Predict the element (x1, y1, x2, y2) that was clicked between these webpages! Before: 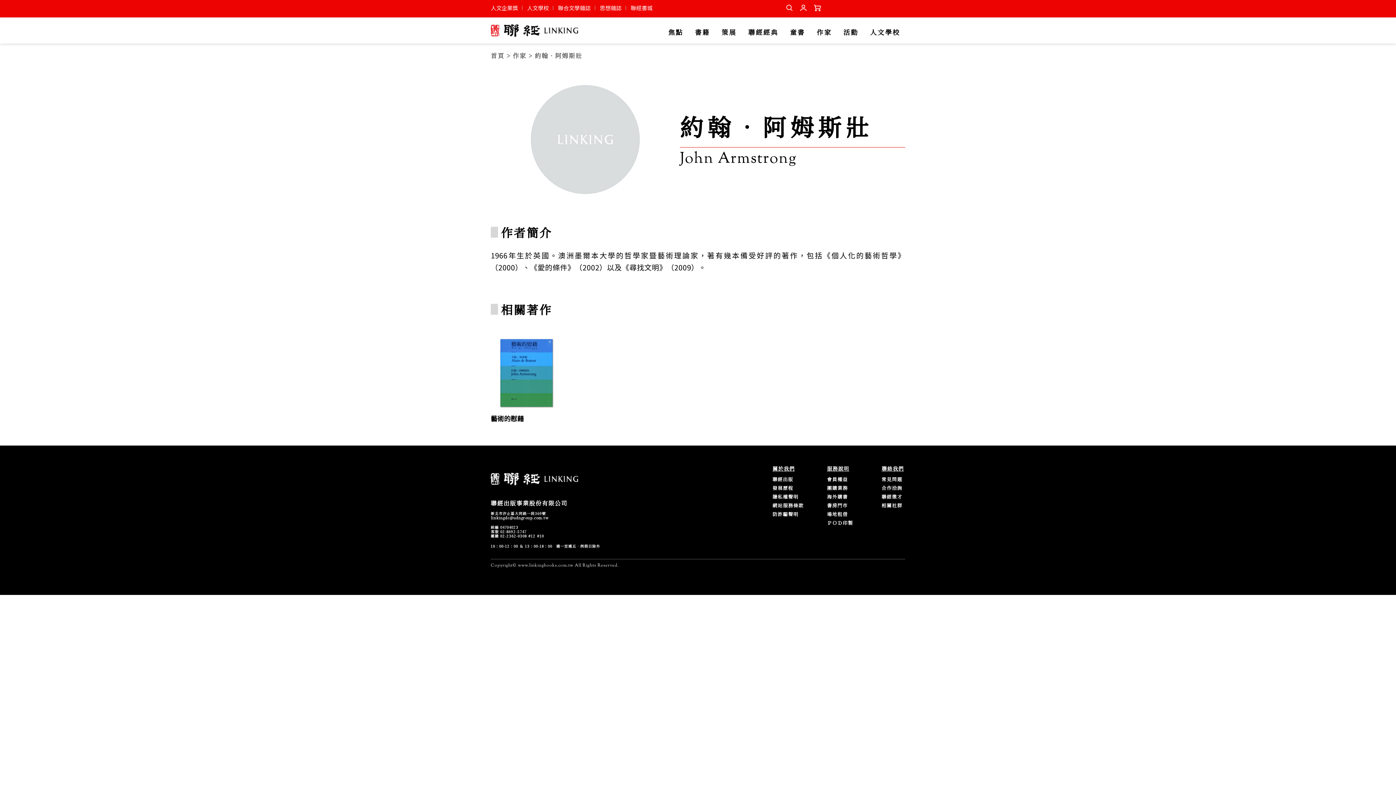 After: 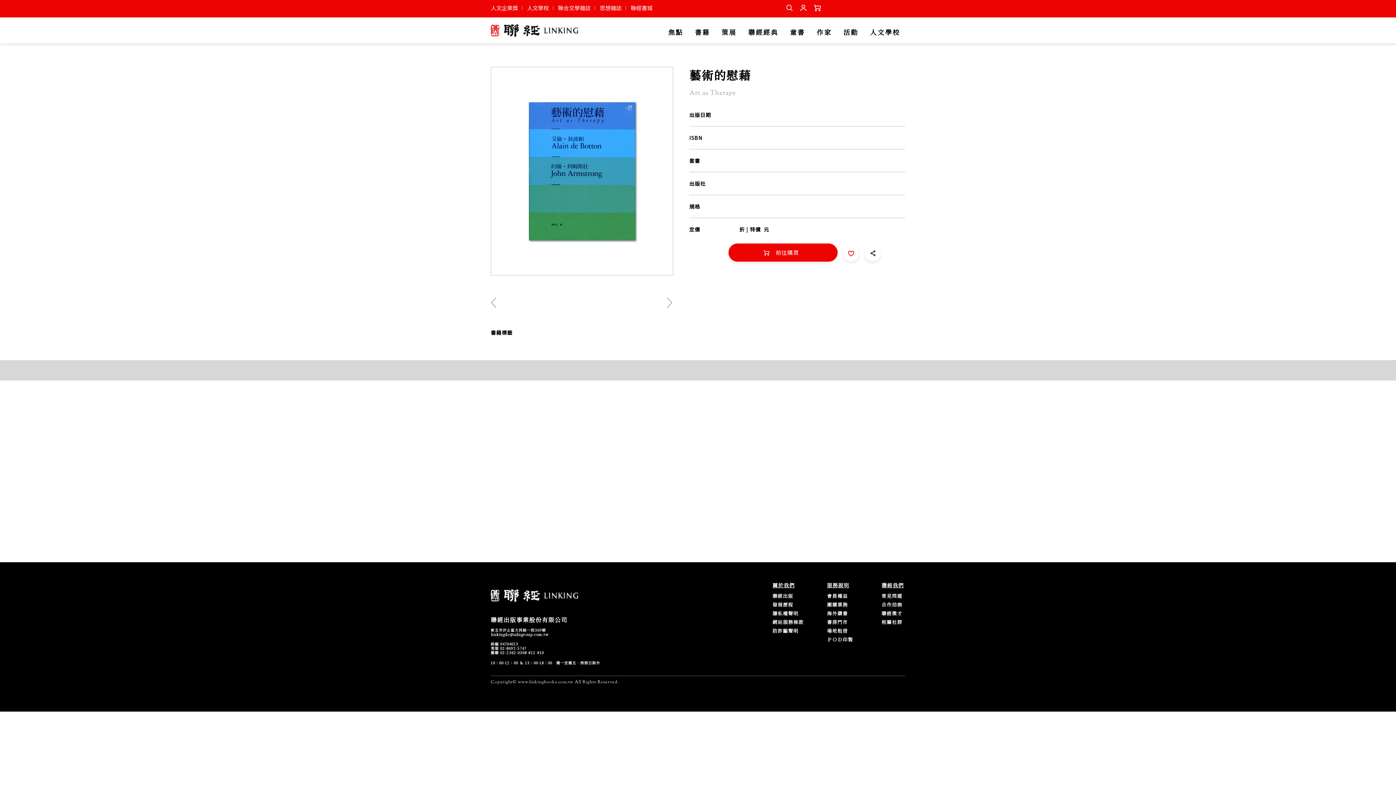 Action: bbox: (490, 337, 562, 431) label: 藝術的慰藉